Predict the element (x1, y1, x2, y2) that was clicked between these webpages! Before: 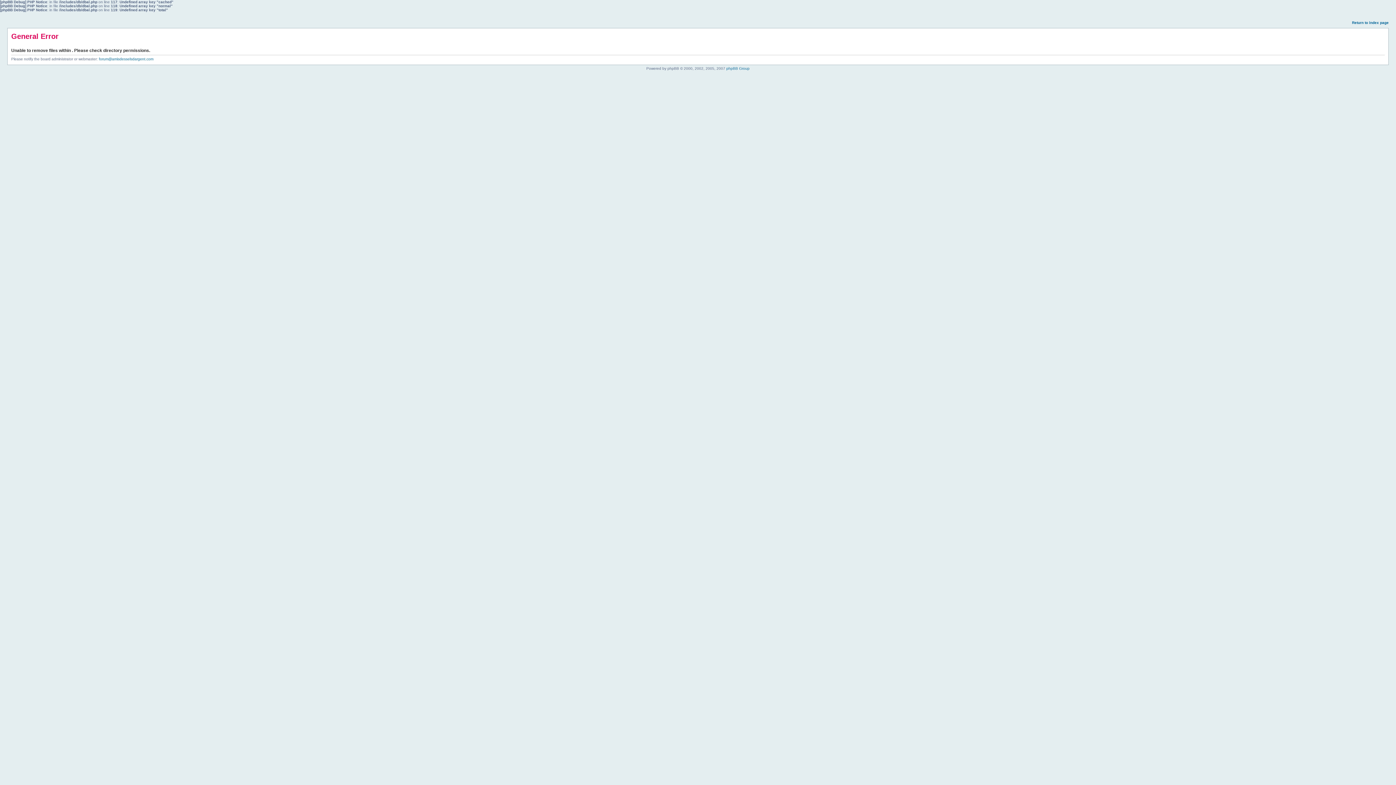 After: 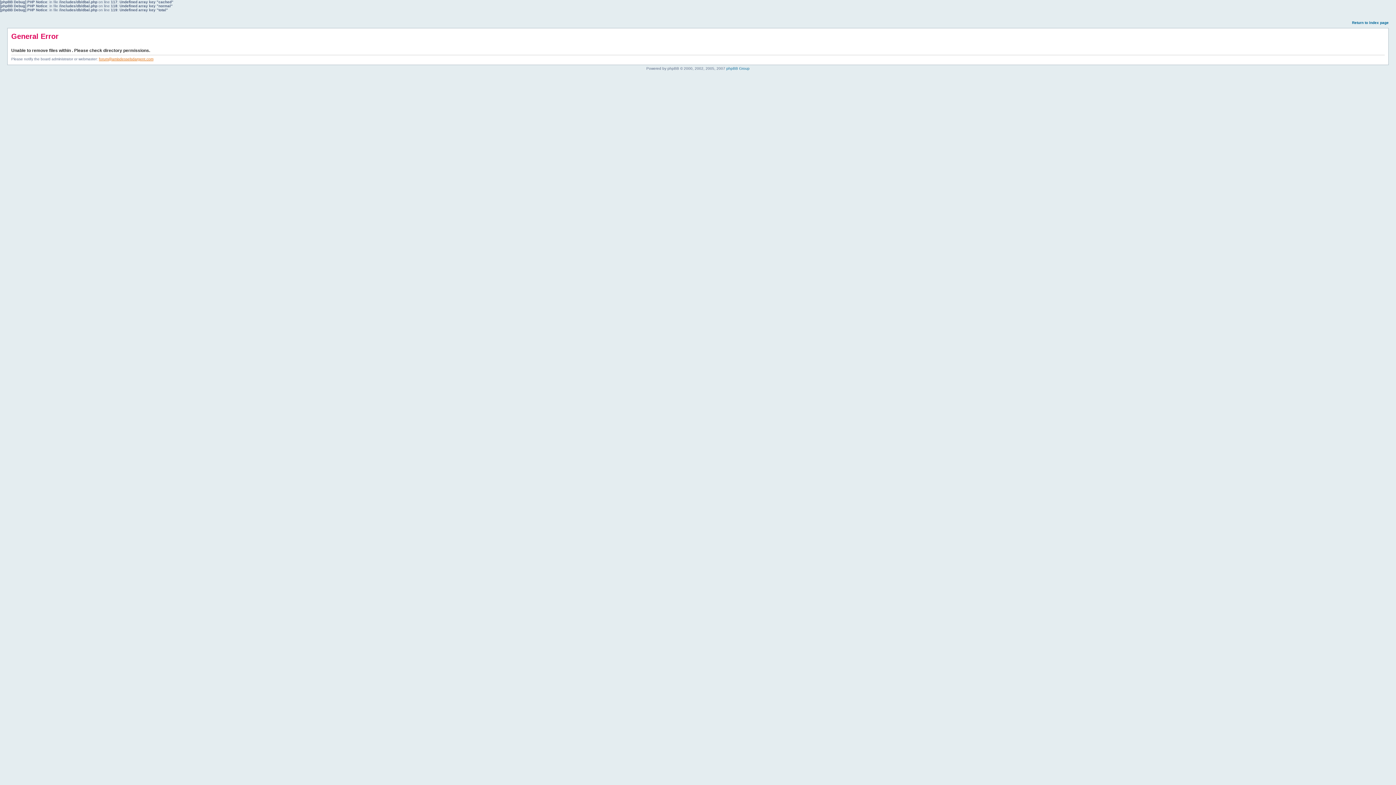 Action: bbox: (98, 57, 153, 61) label: forum@amisdesselsdargent.com